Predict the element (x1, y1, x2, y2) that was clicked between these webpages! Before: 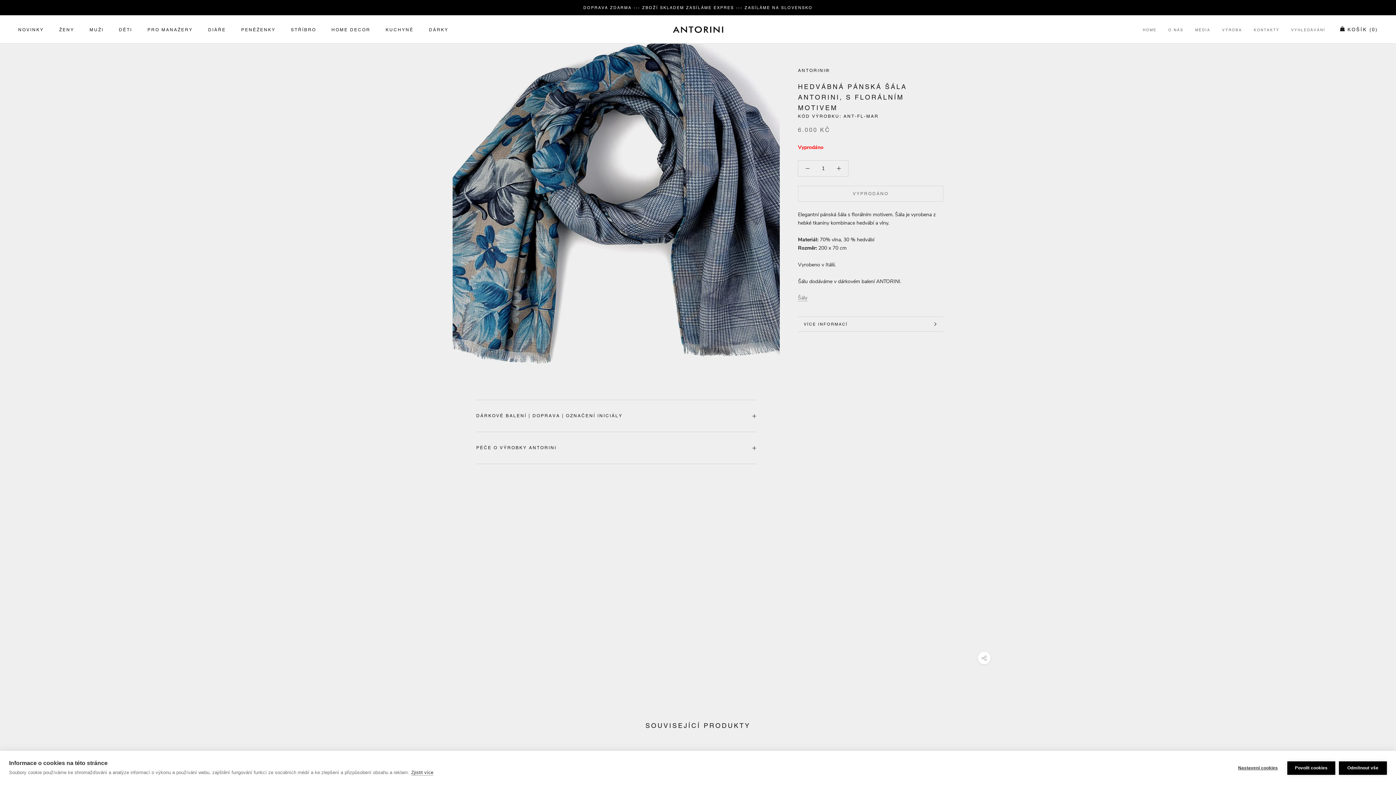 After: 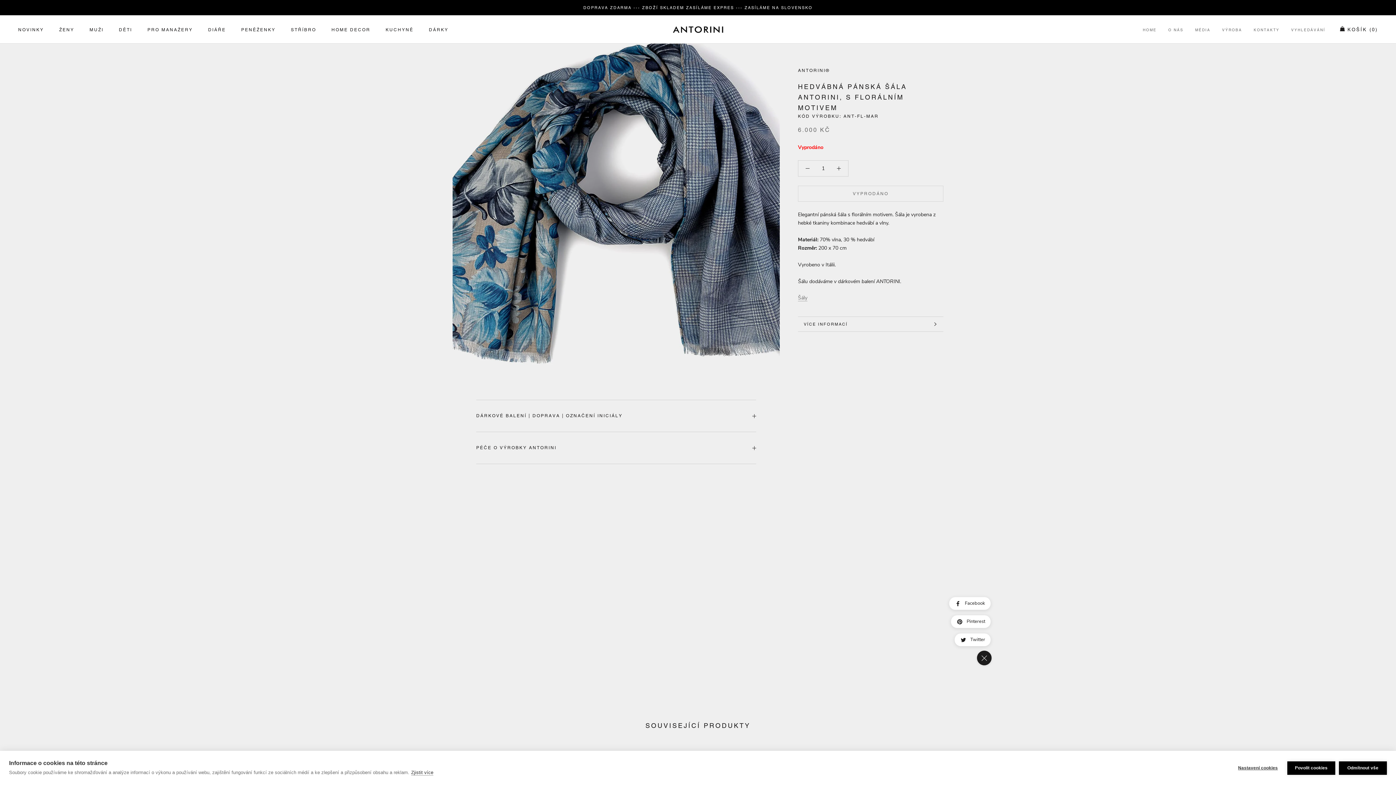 Action: bbox: (978, 651, 990, 664)